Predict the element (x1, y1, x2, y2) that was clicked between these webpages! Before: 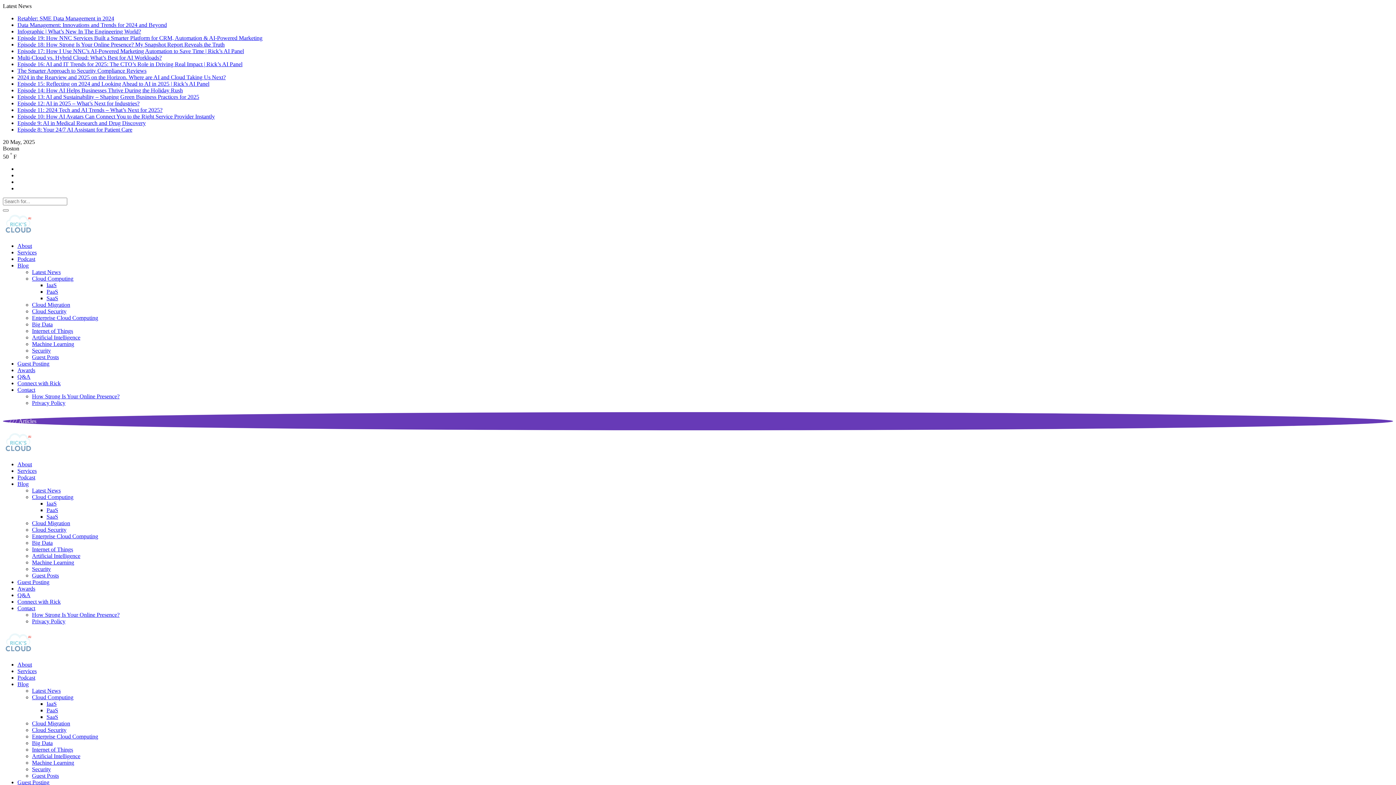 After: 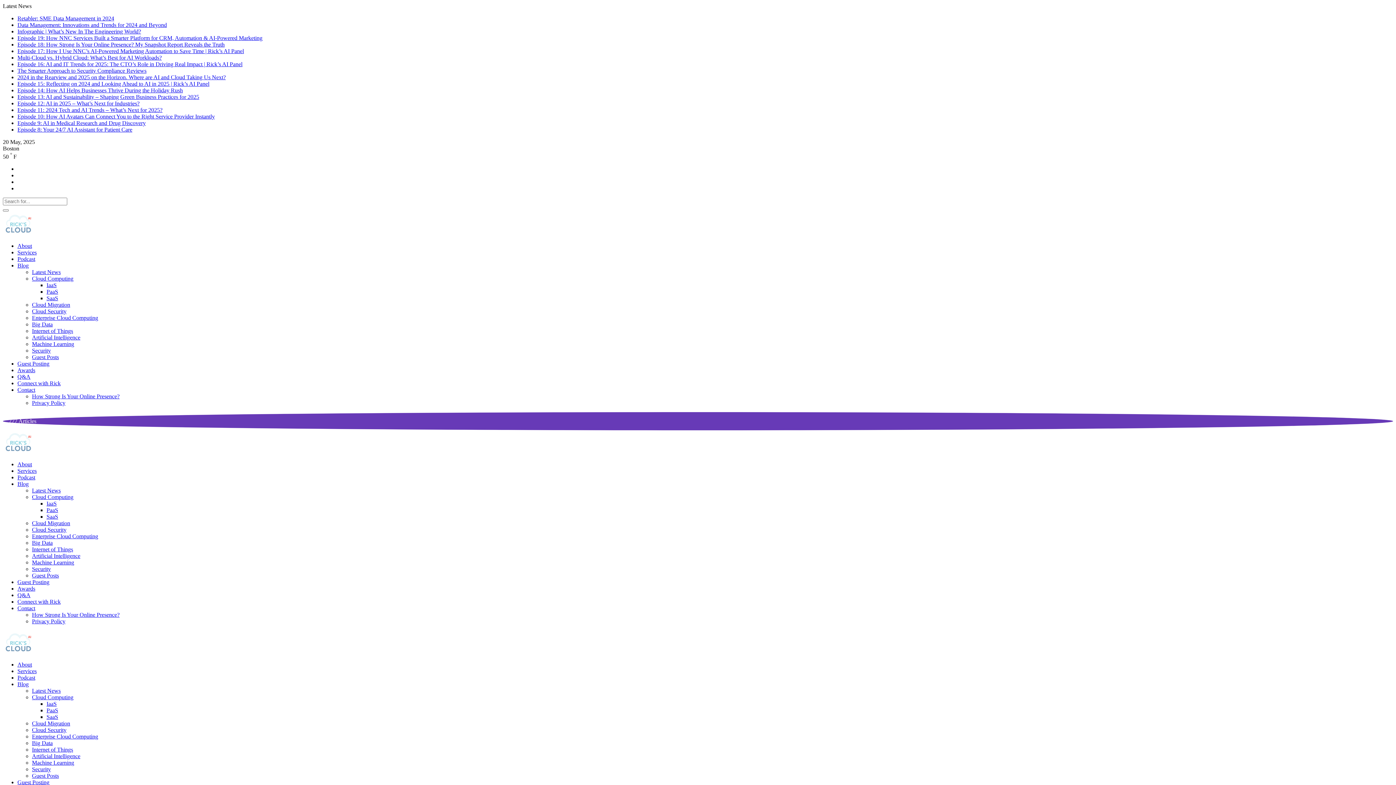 Action: label: Episode 14: How AI Helps Businesses Thrive During the Holiday Rush bbox: (17, 87, 182, 93)